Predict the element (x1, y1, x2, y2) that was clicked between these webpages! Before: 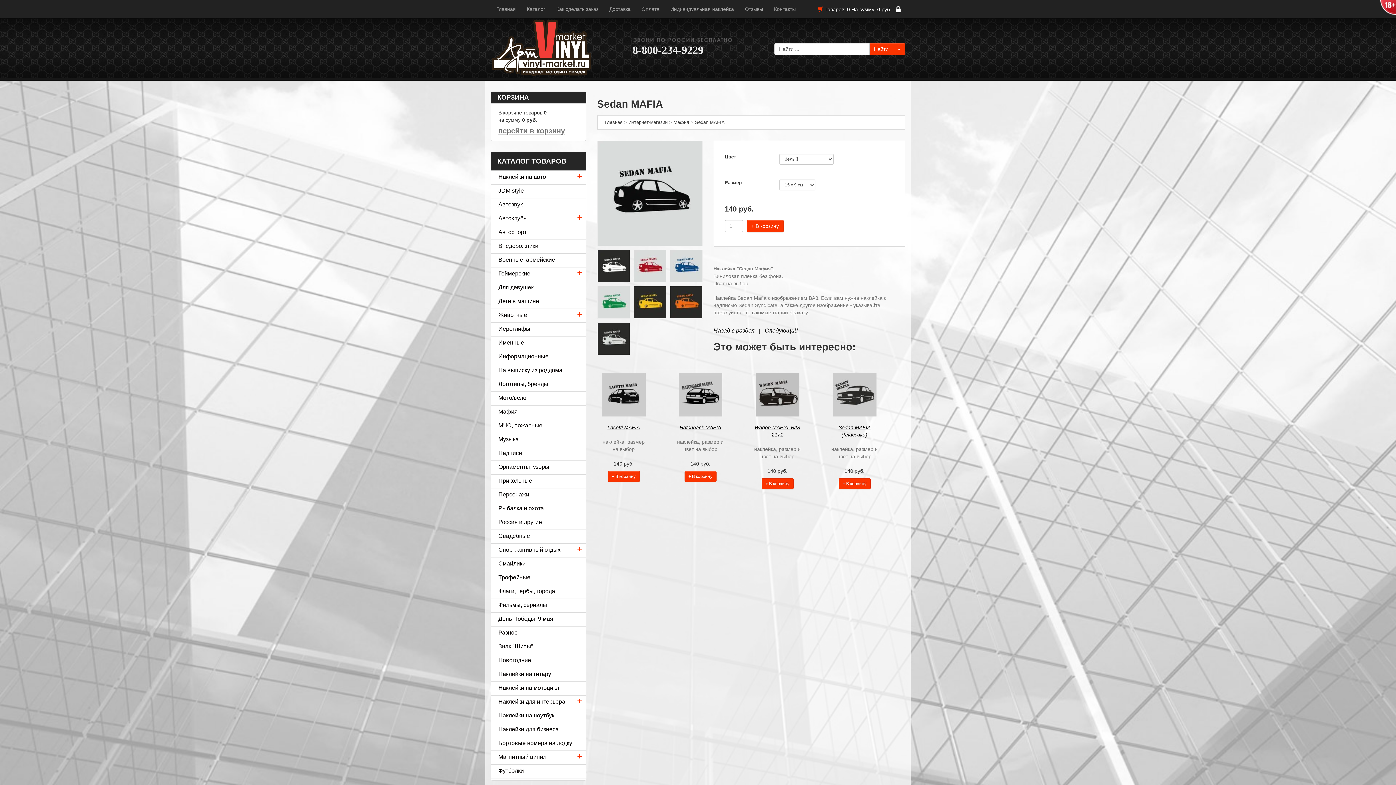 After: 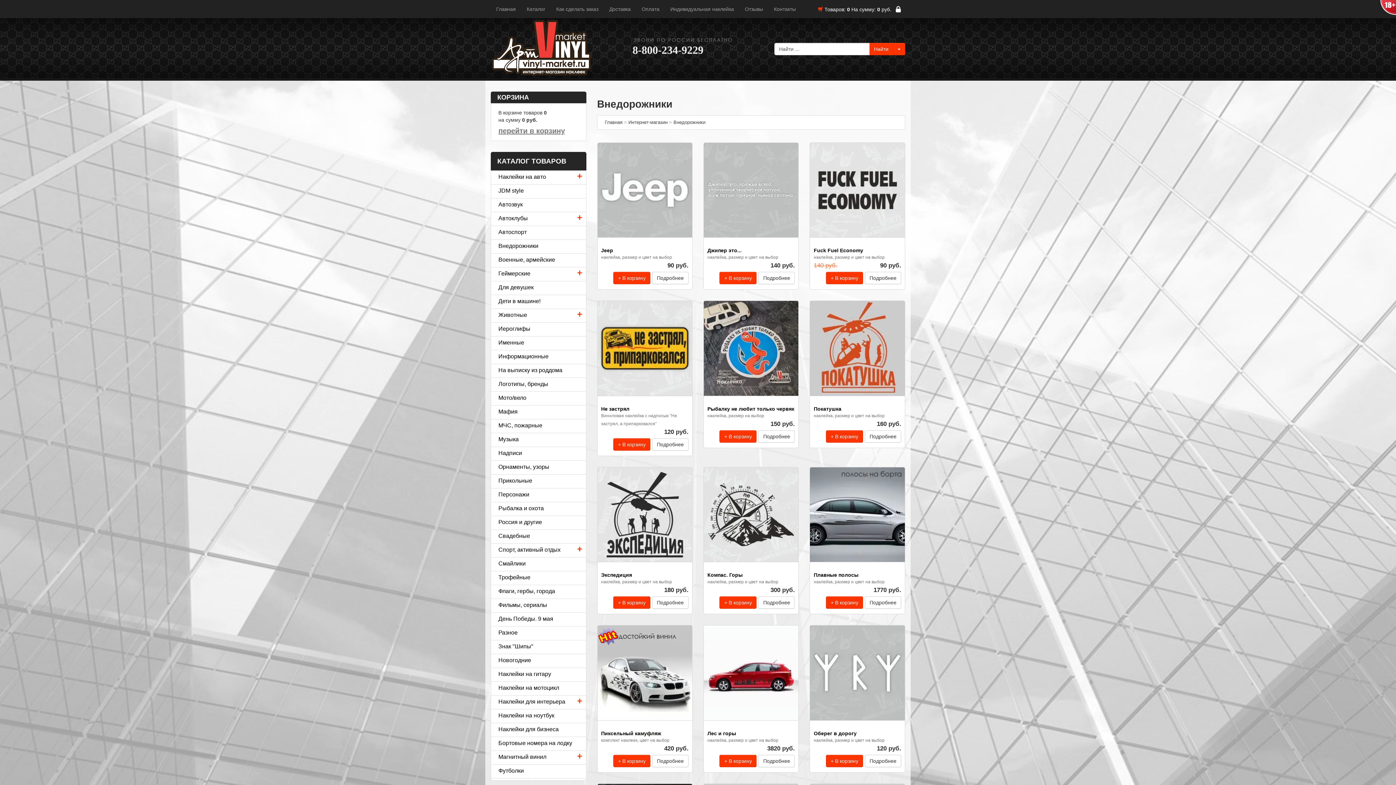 Action: bbox: (491, 240, 586, 253) label: Внедорожники